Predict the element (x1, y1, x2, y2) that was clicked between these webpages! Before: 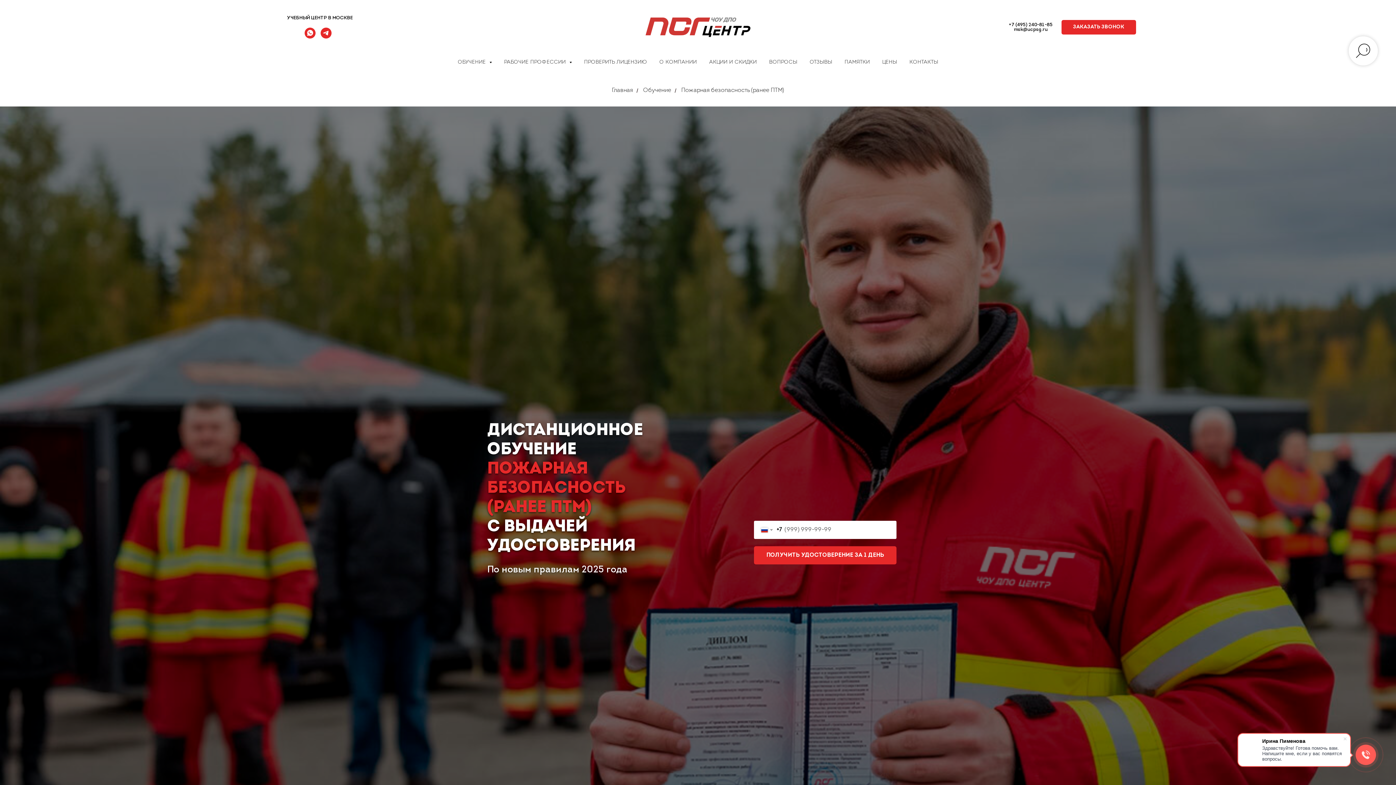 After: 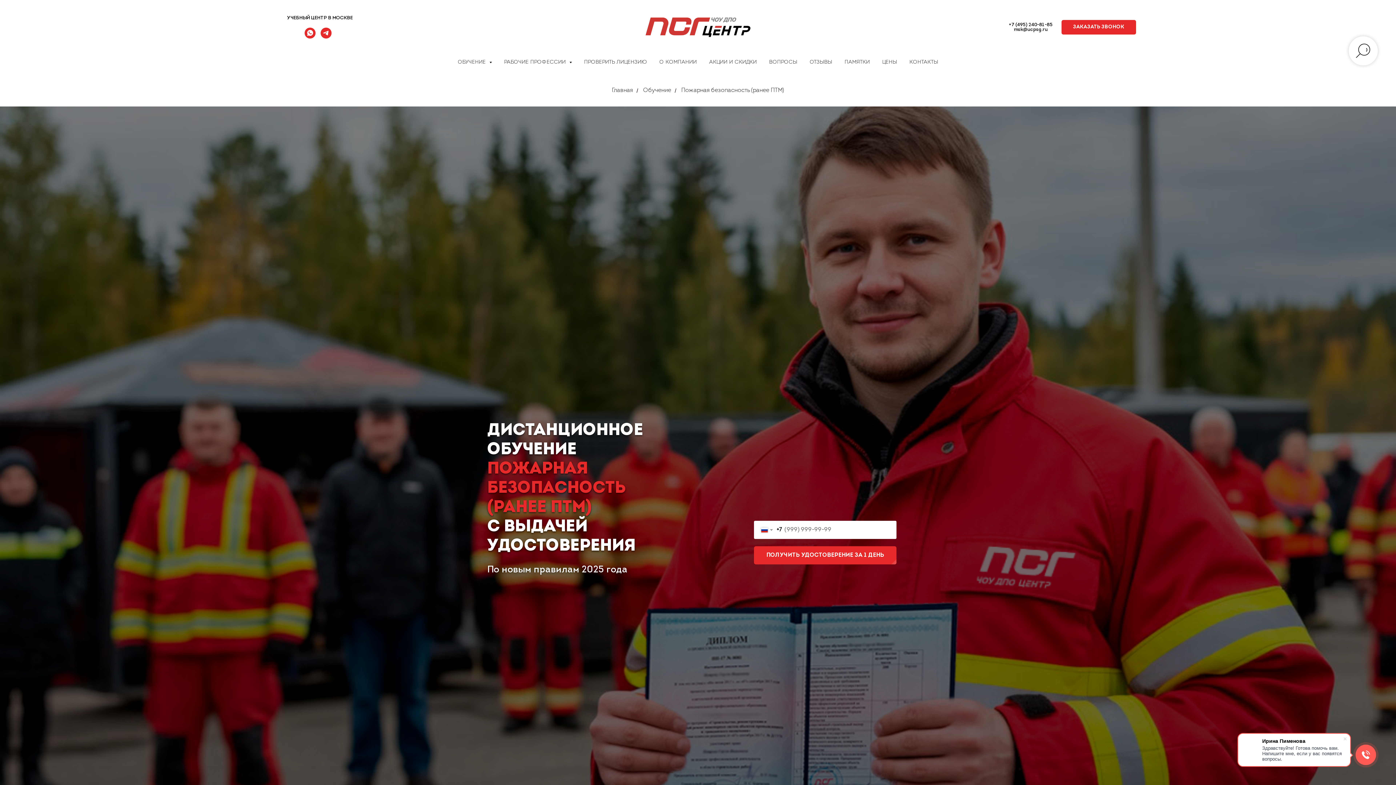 Action: bbox: (1009, 22, 1052, 27) label: +7 (495) 240-81-85